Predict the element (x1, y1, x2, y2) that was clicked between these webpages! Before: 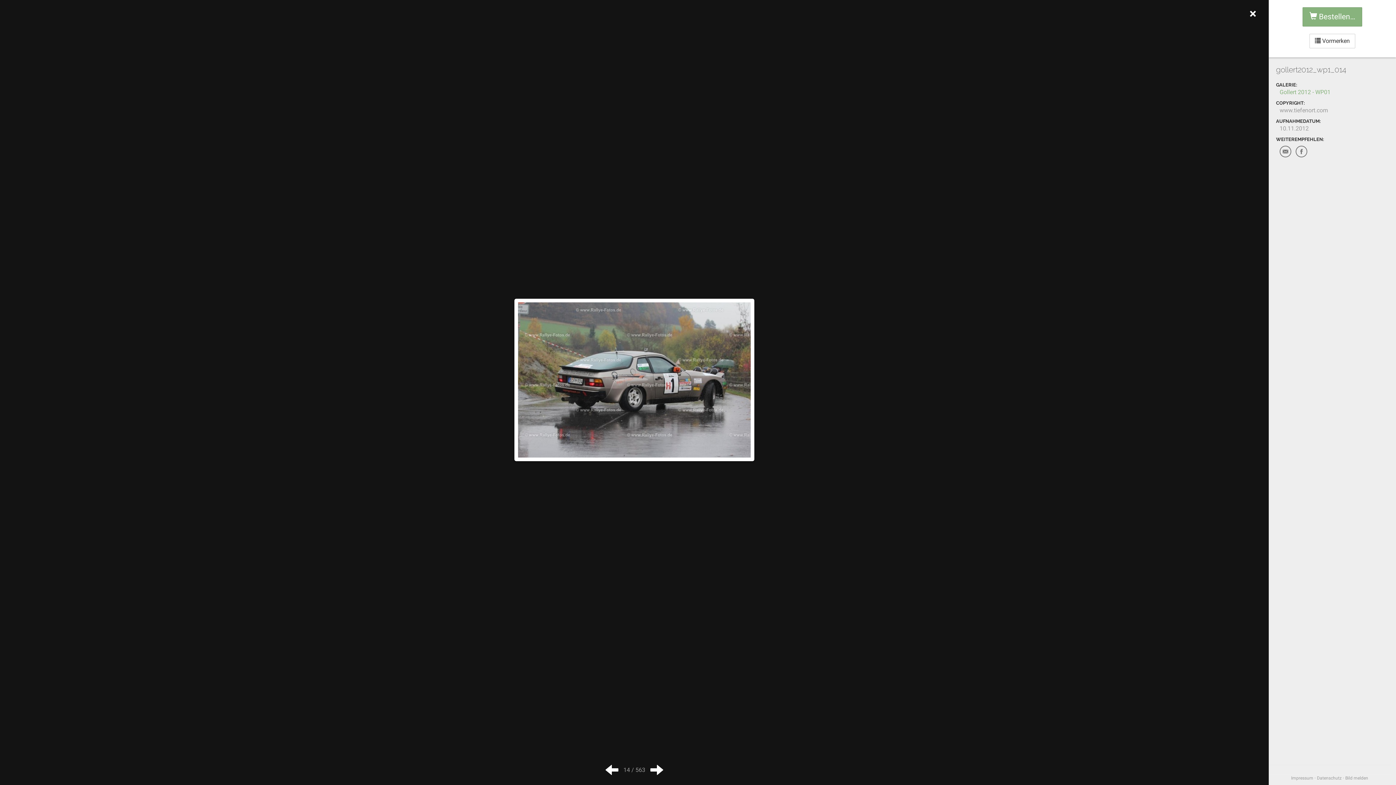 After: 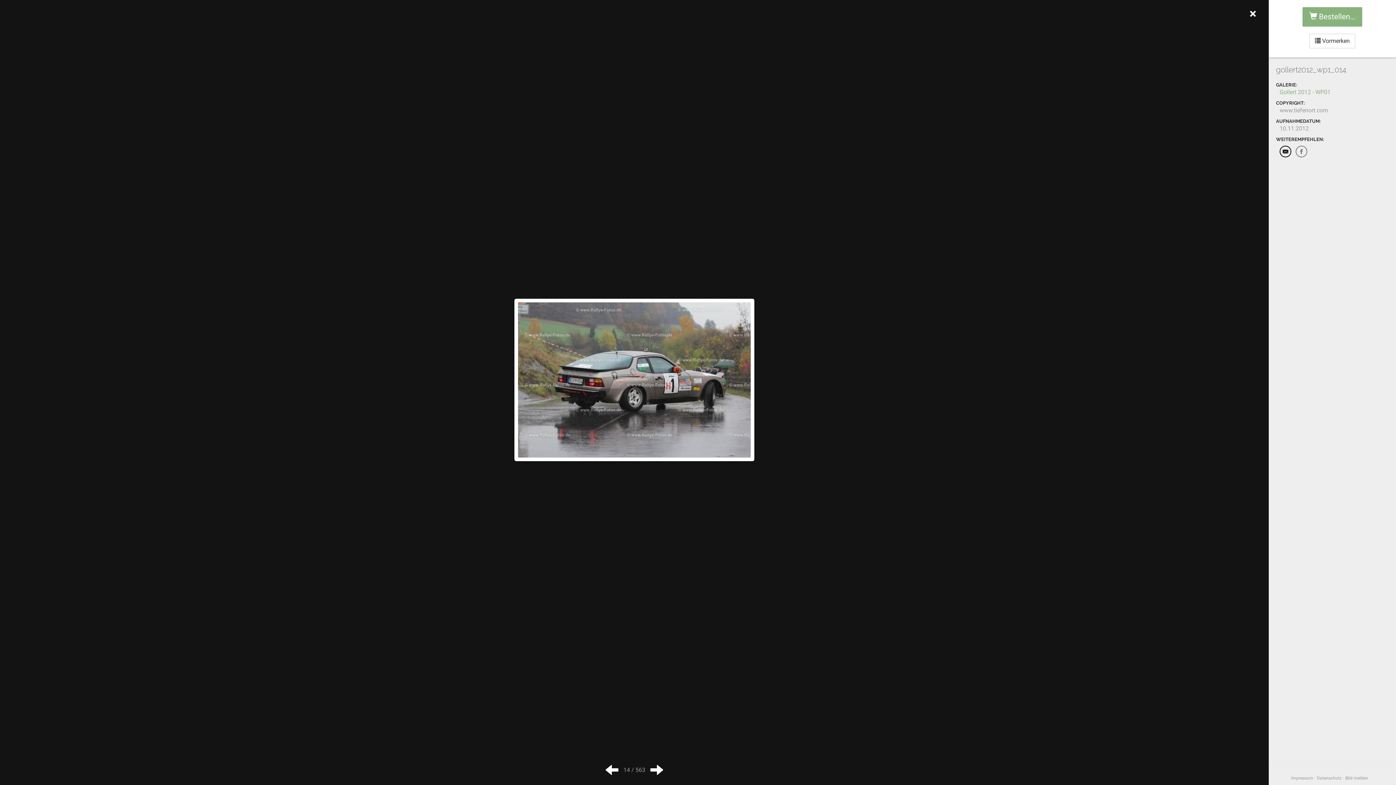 Action: bbox: (1280, 145, 1291, 157)